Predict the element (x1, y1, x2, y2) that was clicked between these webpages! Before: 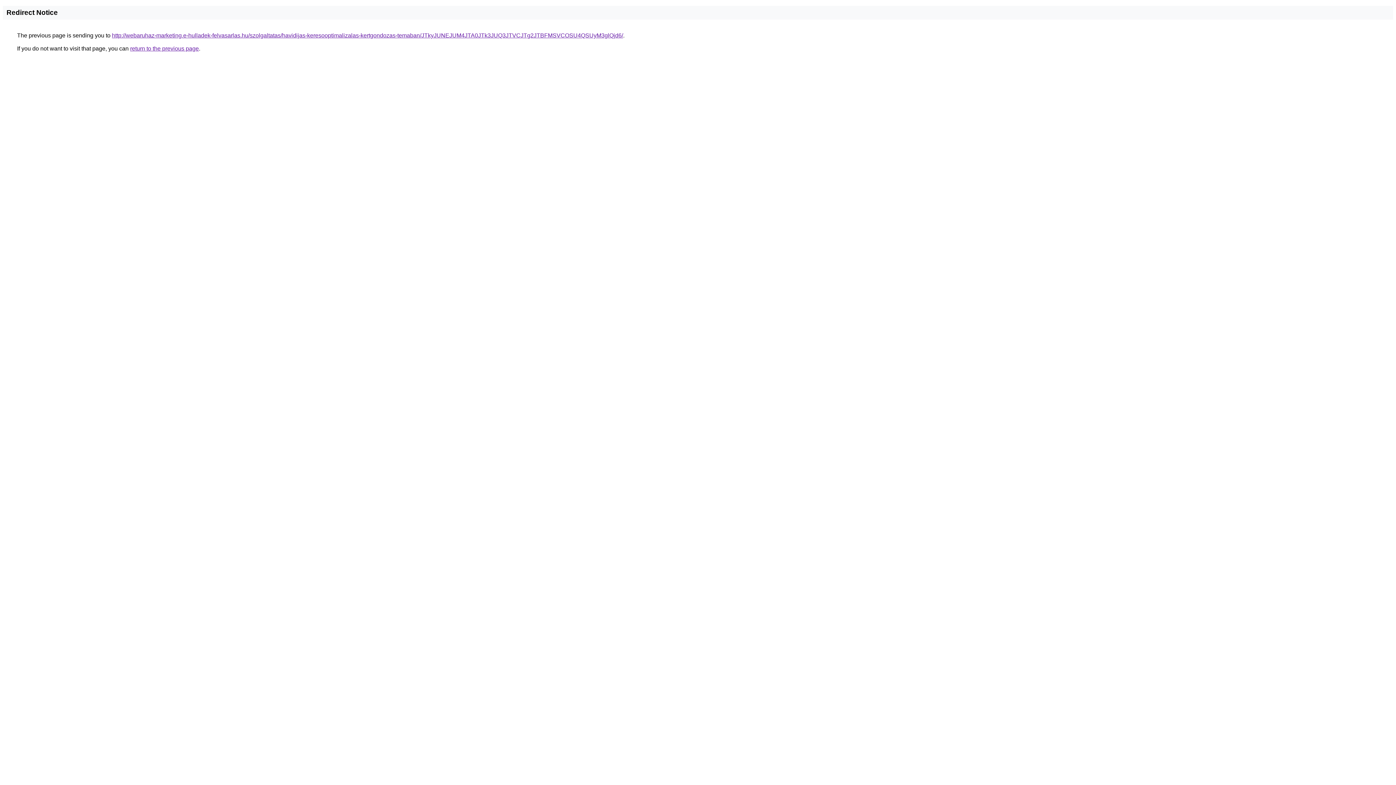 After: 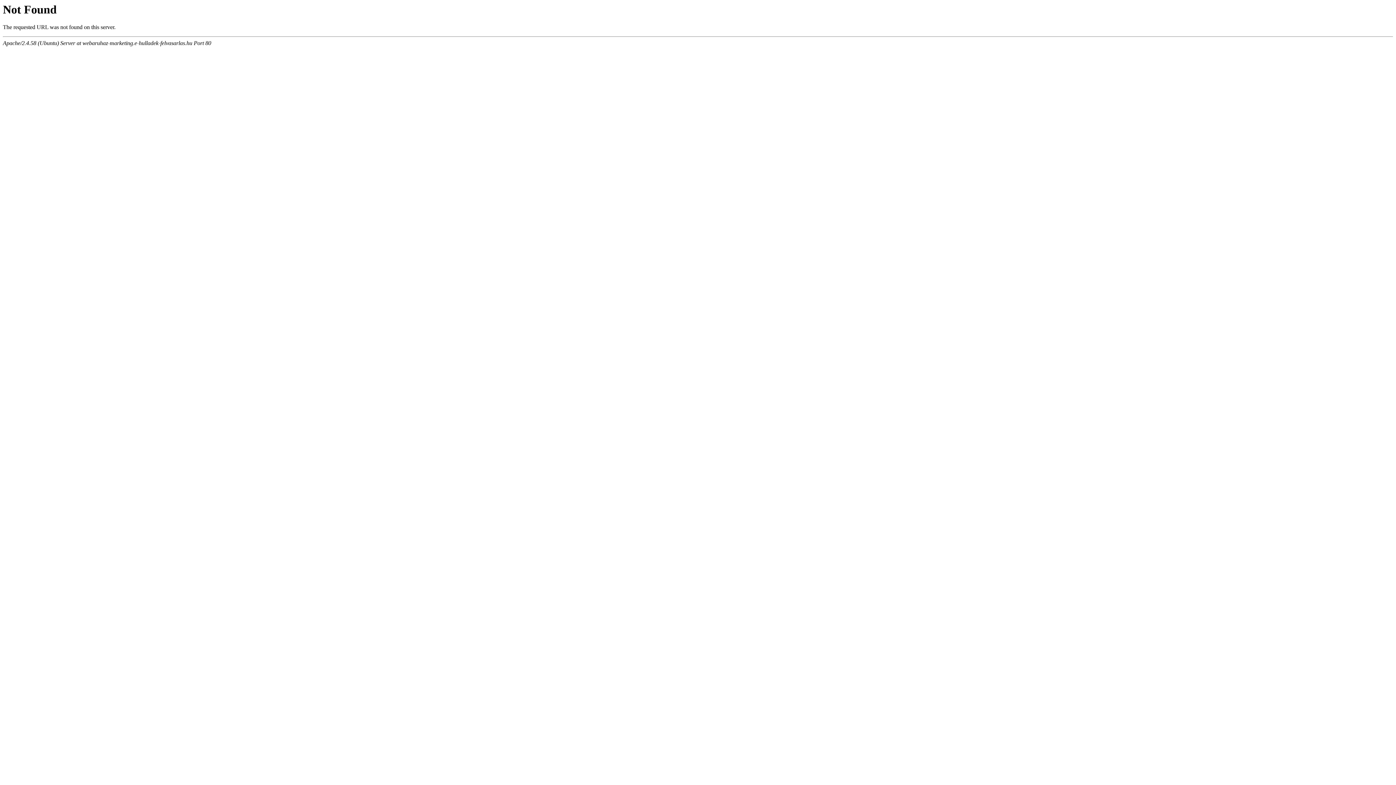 Action: label: http://webaruhaz-marketing.e-hulladek-felvasarlas.hu/szolgaltatas/havidijas-keresooptimalizalas-kertgondozas-temaban/JTkyJUNEJUM4JTA0JTk3JUQ3JTVCJTg2JTBFMSVCOSU4QSUyM3glQjd6/ bbox: (112, 32, 623, 38)